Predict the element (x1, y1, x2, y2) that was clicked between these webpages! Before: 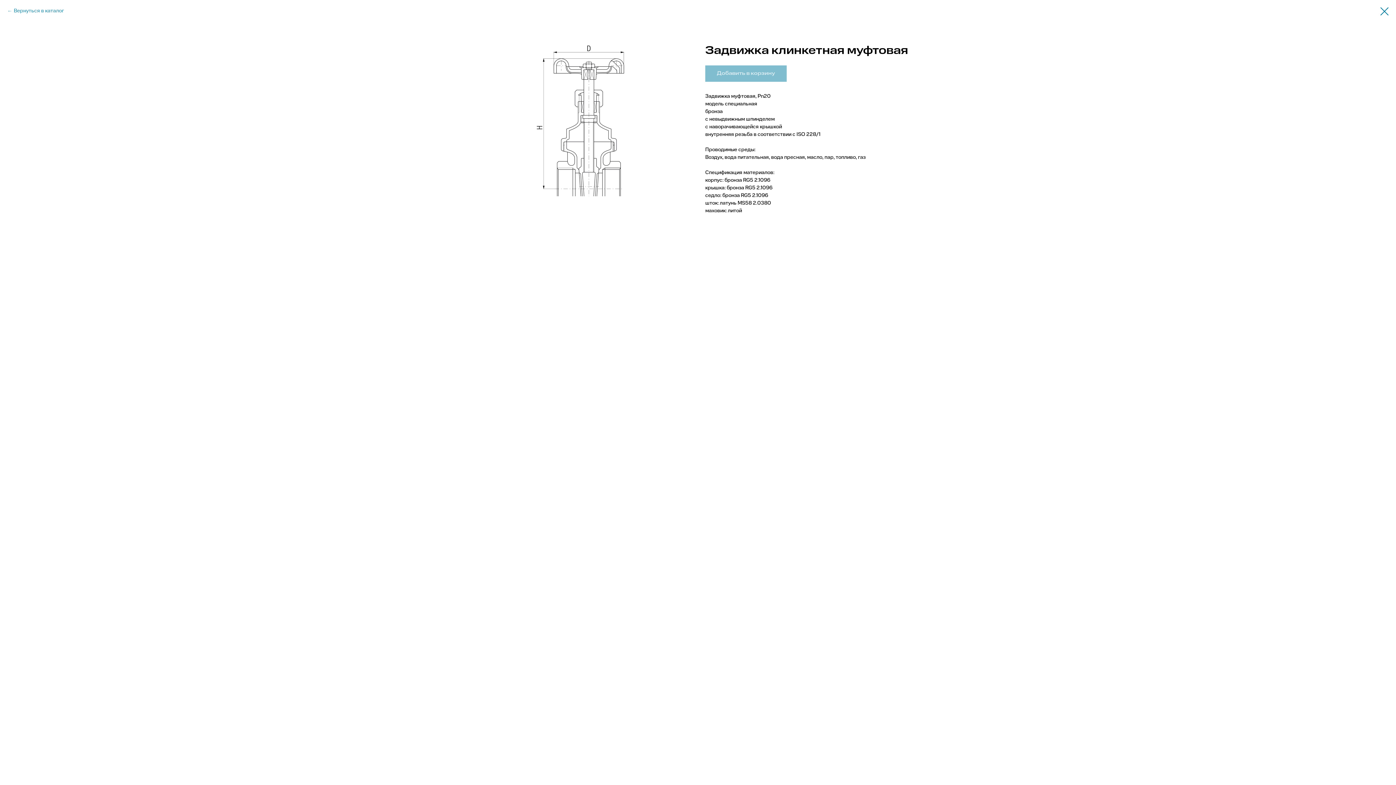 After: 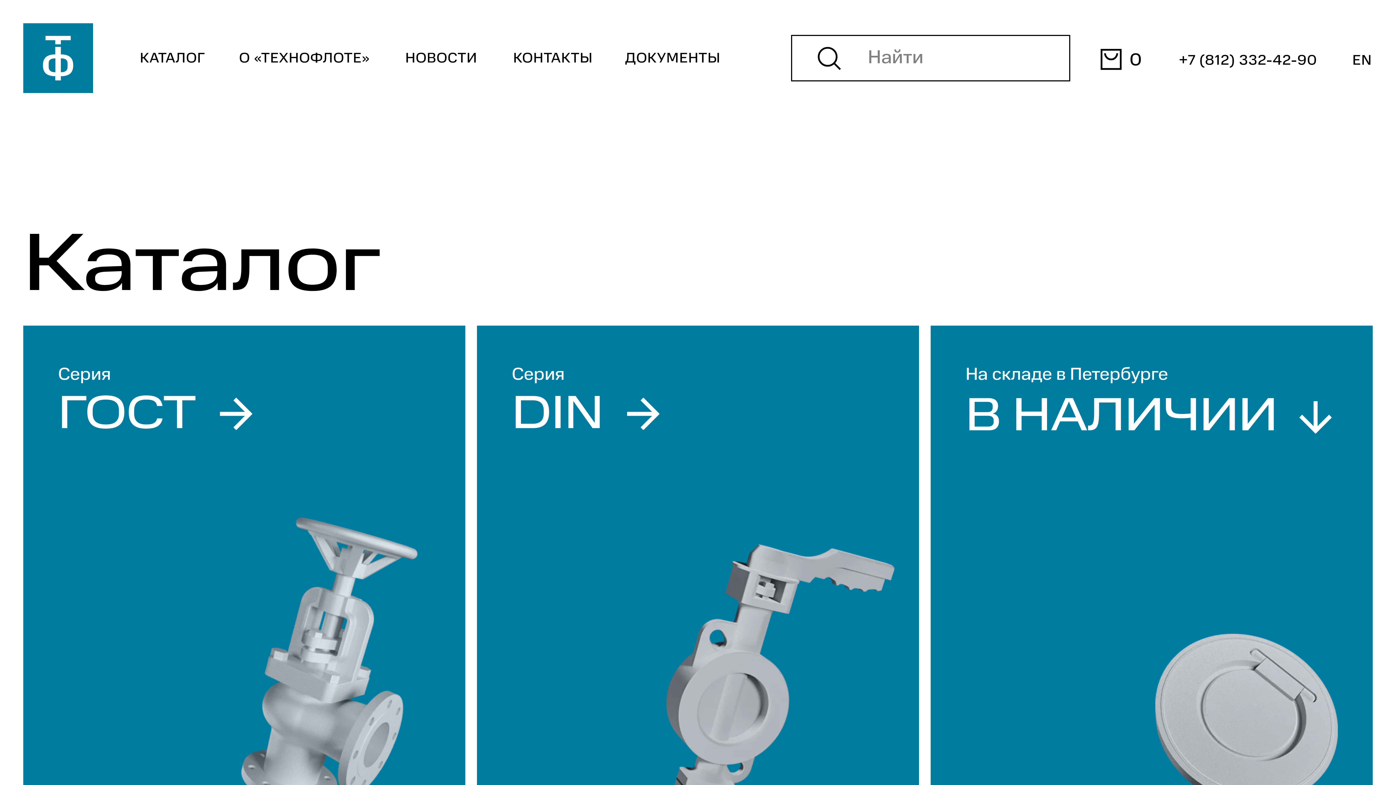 Action: bbox: (7, 7, 64, 14) label: Вернуться в каталог